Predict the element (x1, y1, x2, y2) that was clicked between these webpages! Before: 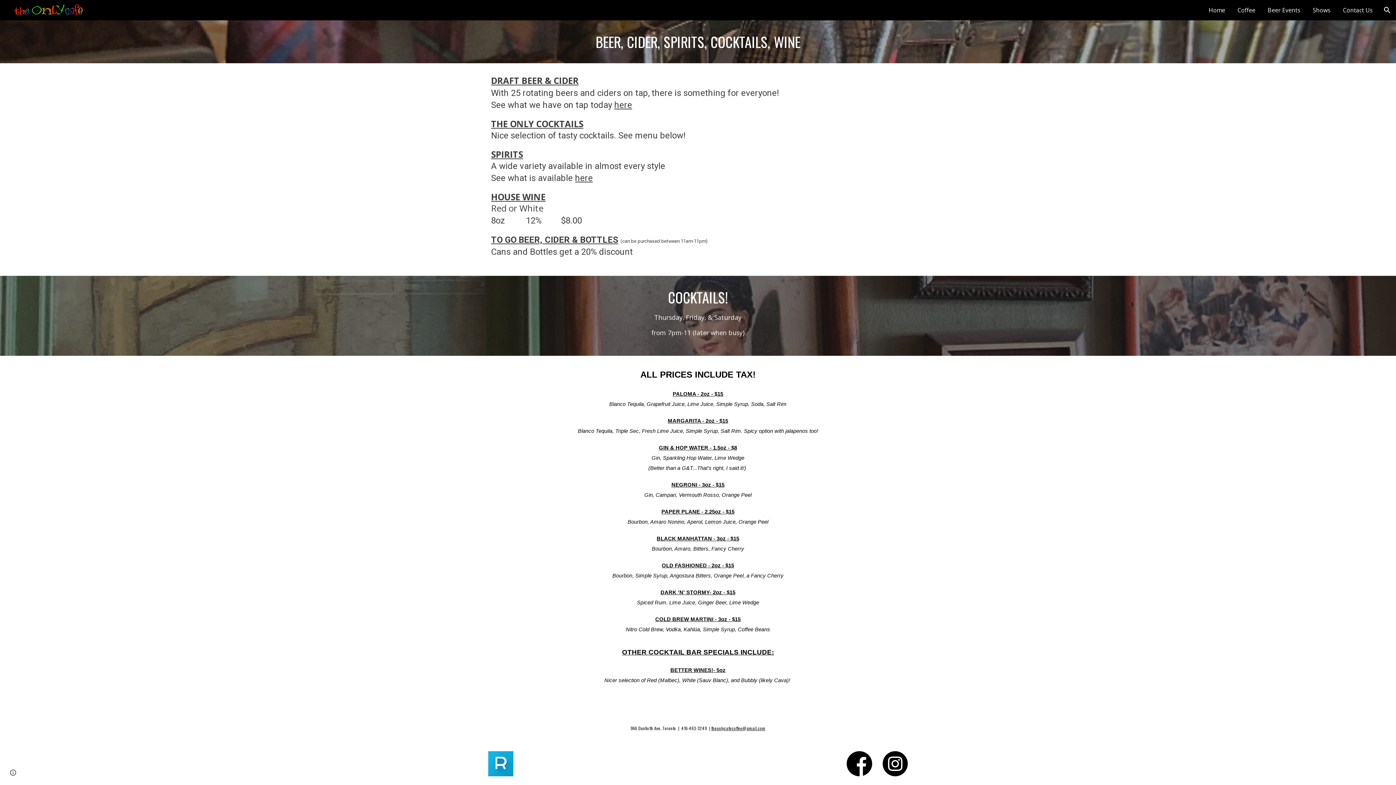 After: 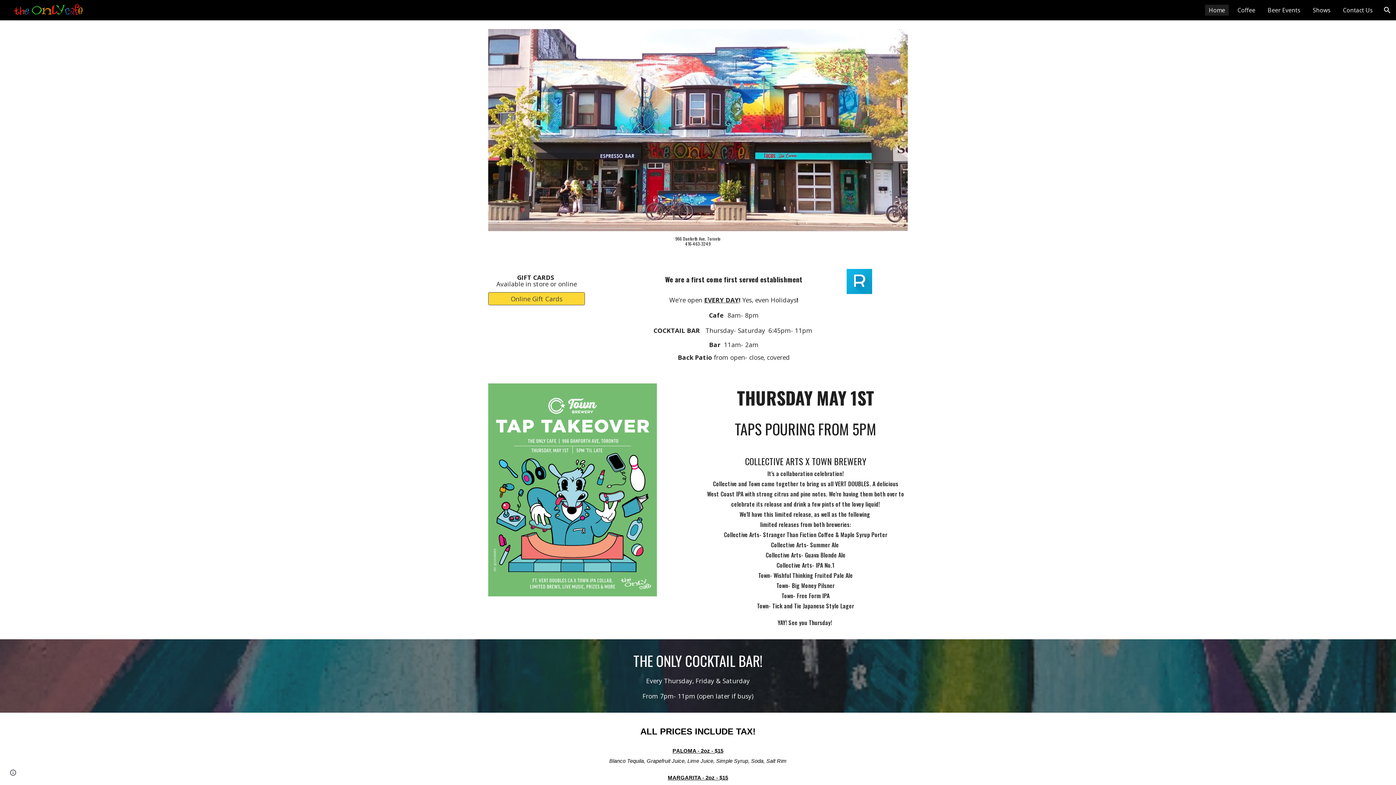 Action: bbox: (1205, 4, 1229, 15) label: Home